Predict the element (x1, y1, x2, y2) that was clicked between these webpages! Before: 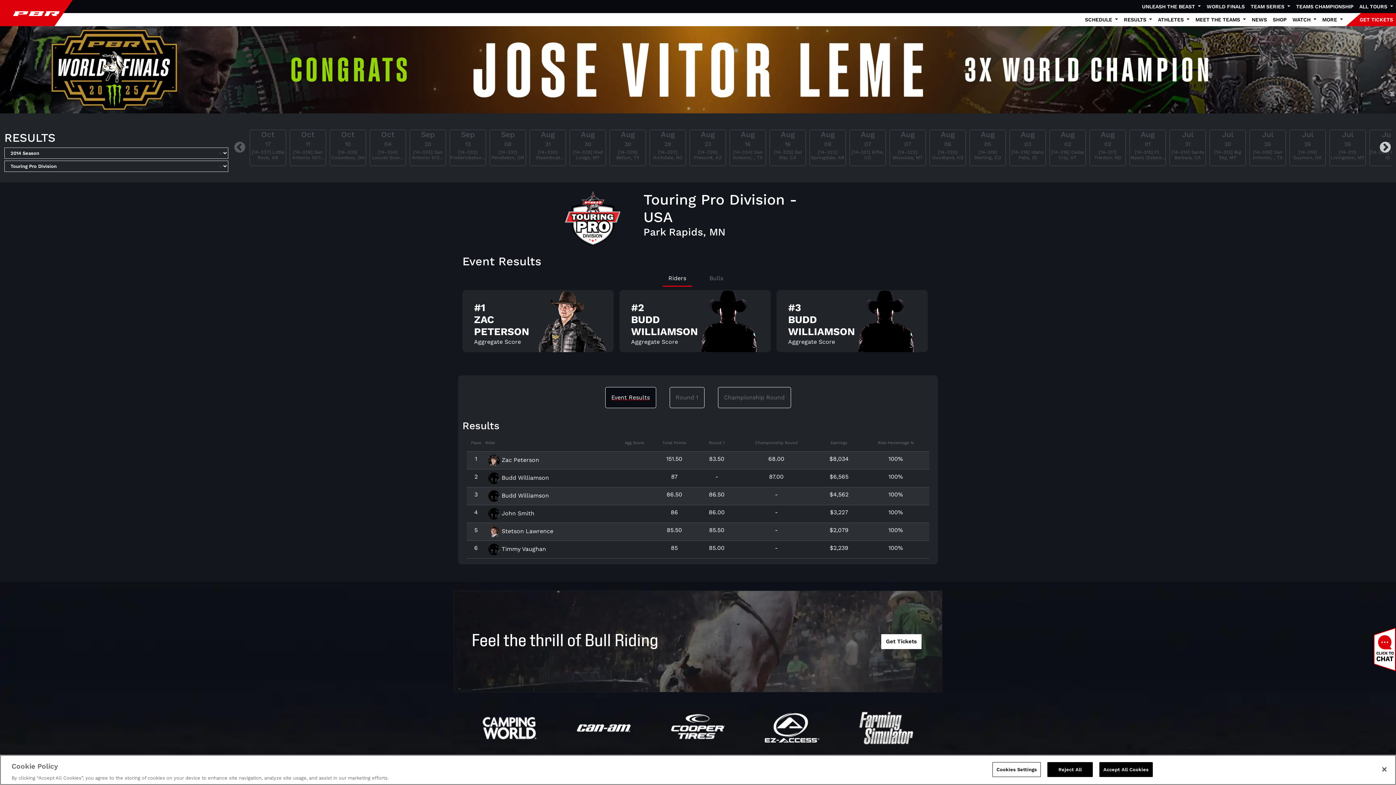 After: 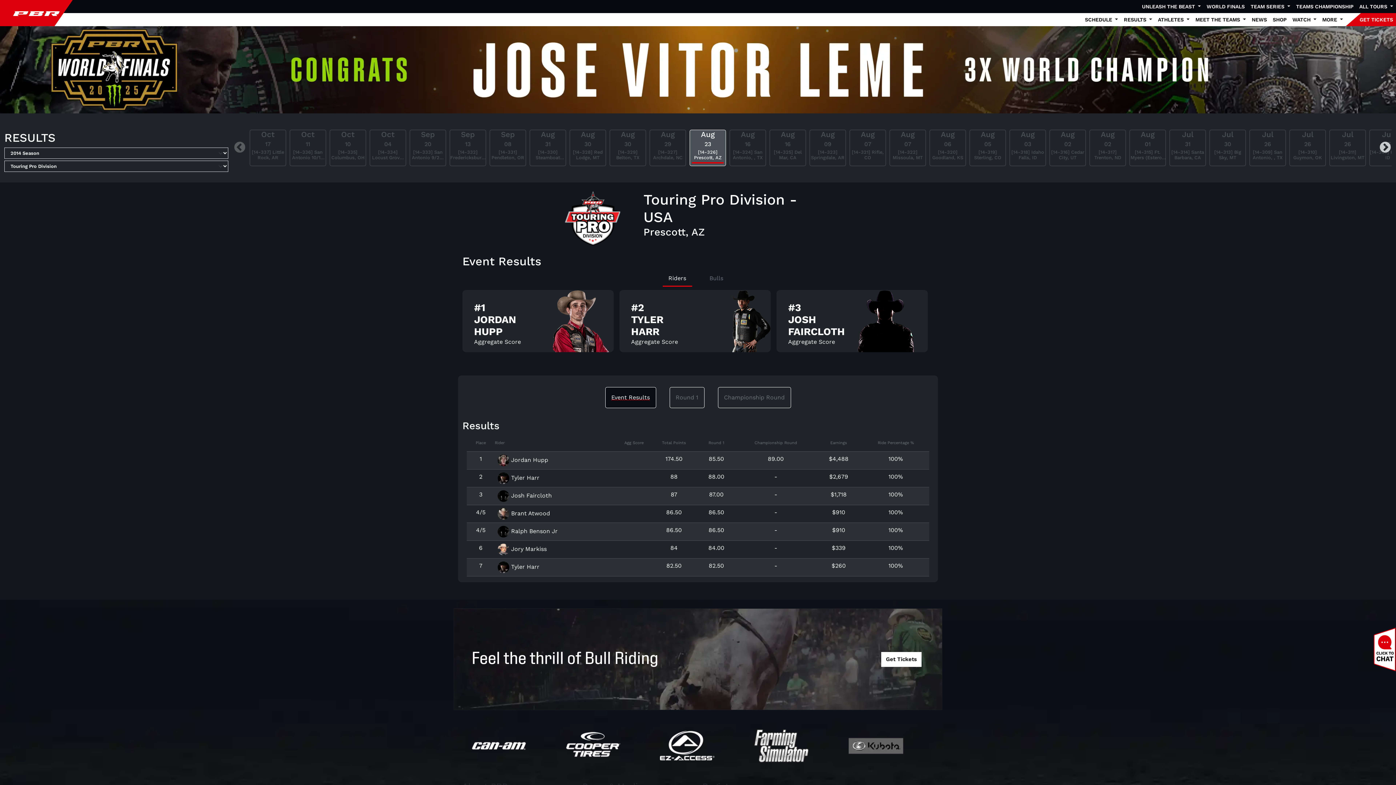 Action: label: Aug
23
[14-326] Prescott, AZ bbox: (687, 128, 727, 168)